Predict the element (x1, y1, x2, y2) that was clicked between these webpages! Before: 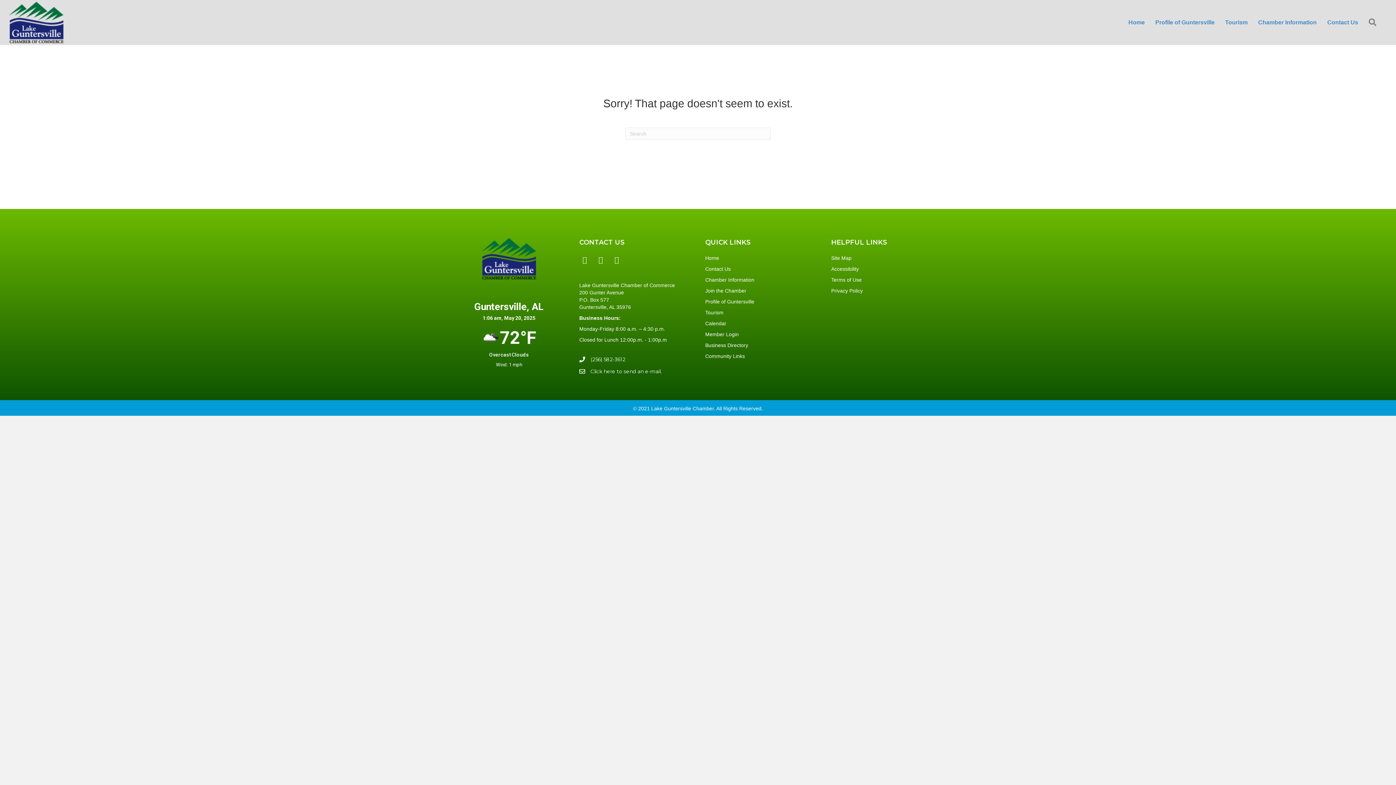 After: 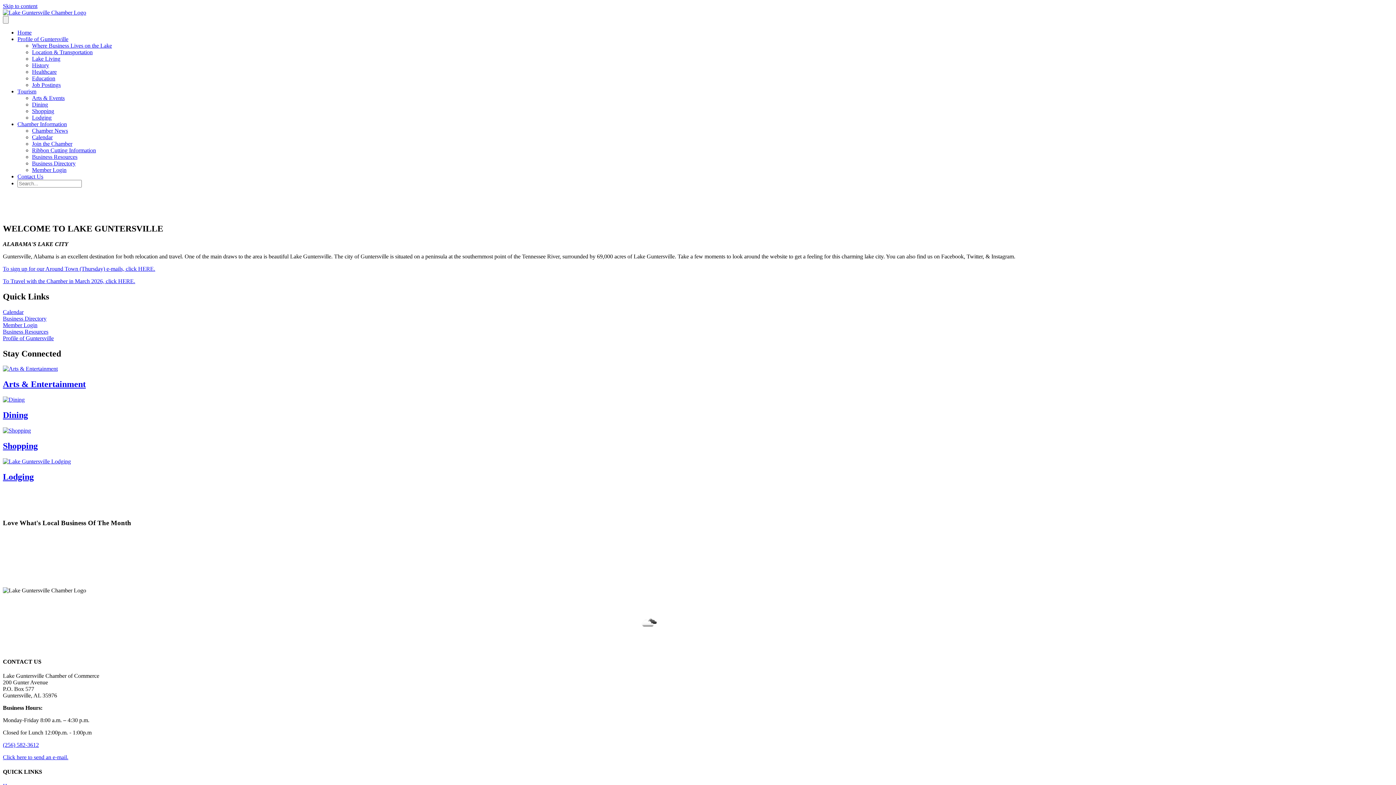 Action: label: Home bbox: (1123, 14, 1150, 30)